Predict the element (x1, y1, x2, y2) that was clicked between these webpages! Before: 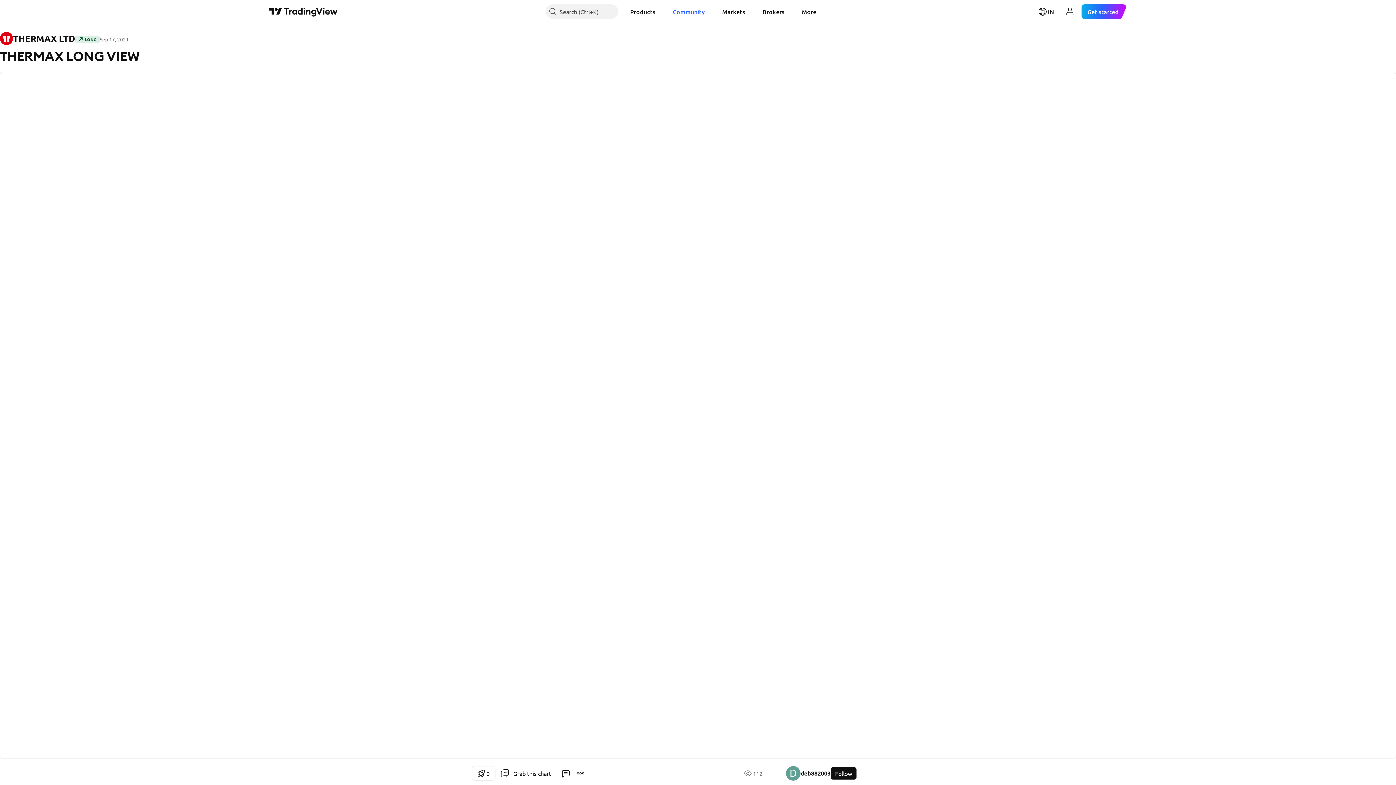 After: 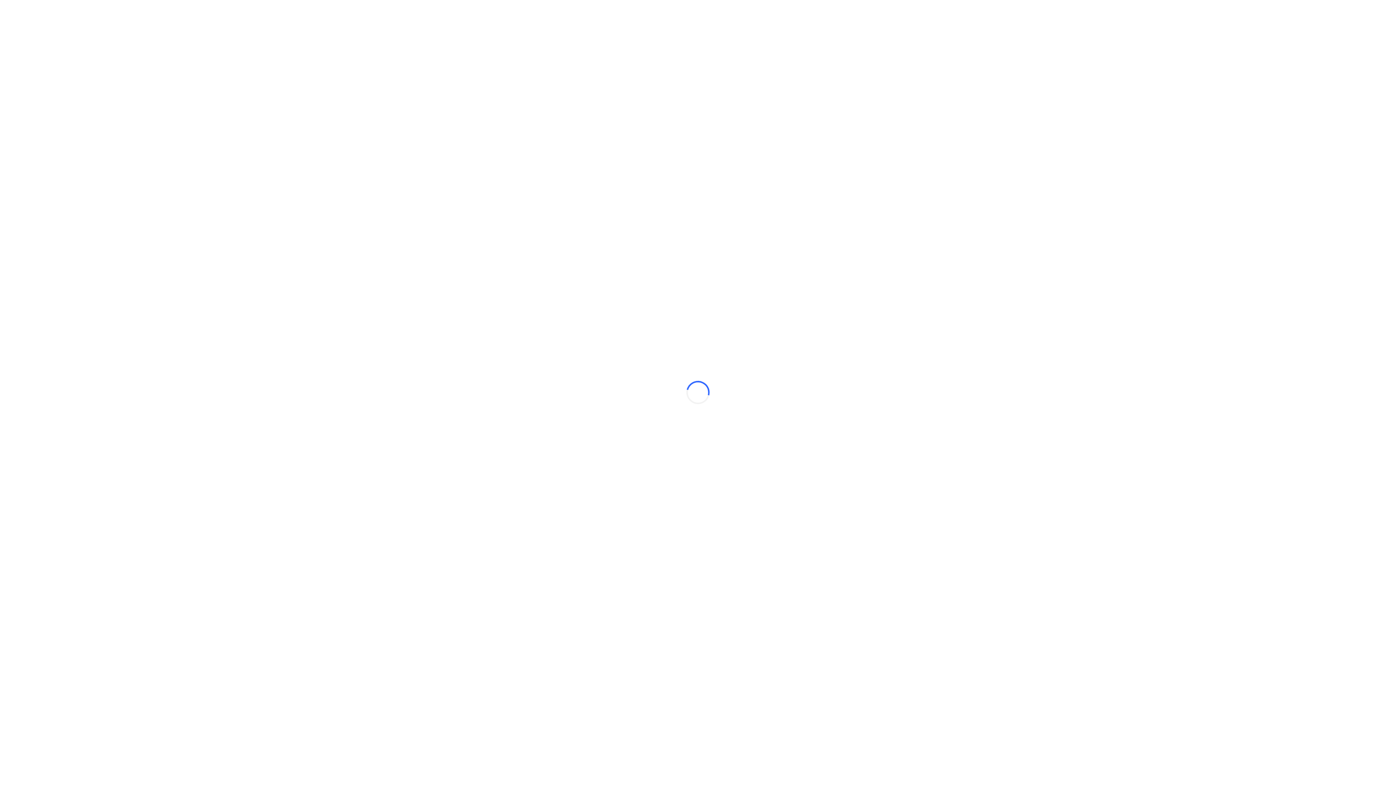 Action: bbox: (624, 4, 661, 18) label: Products